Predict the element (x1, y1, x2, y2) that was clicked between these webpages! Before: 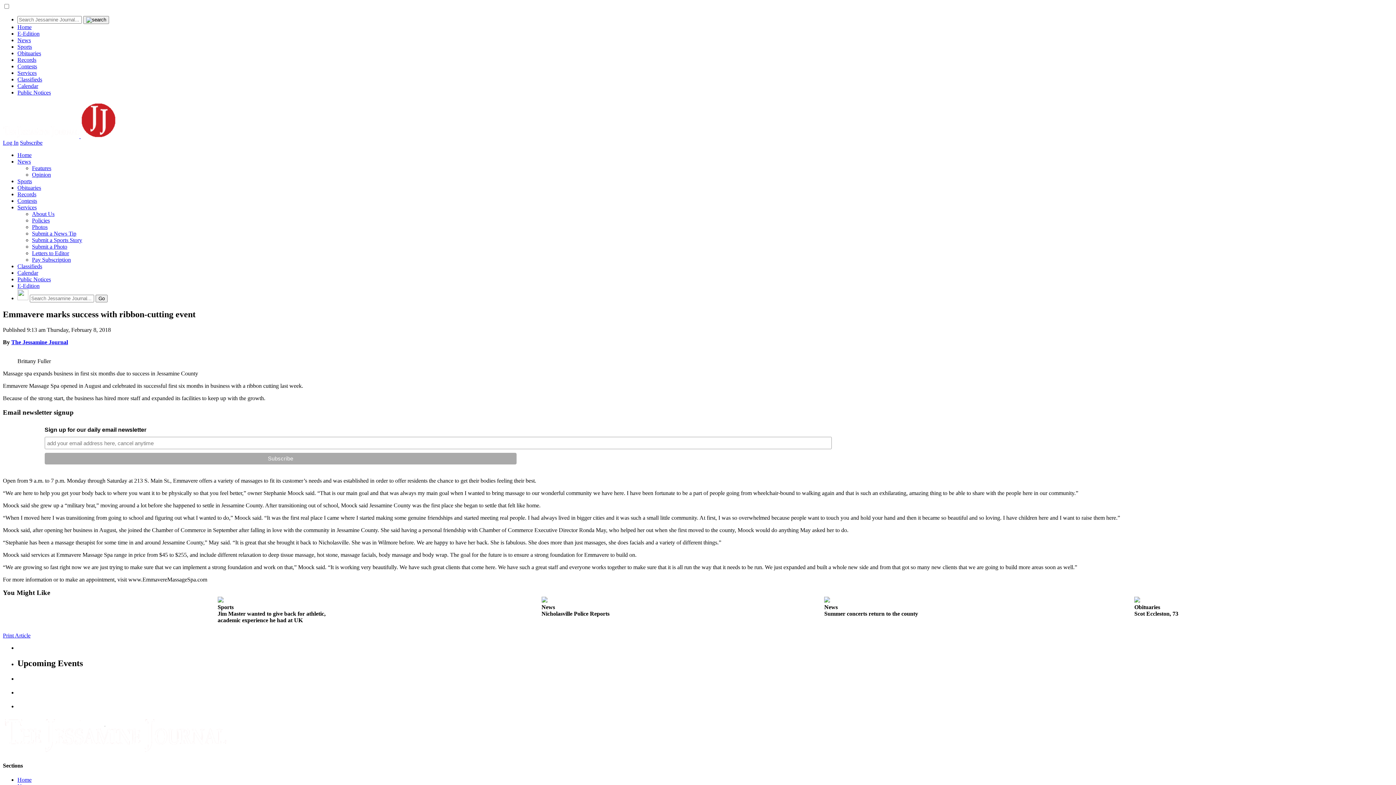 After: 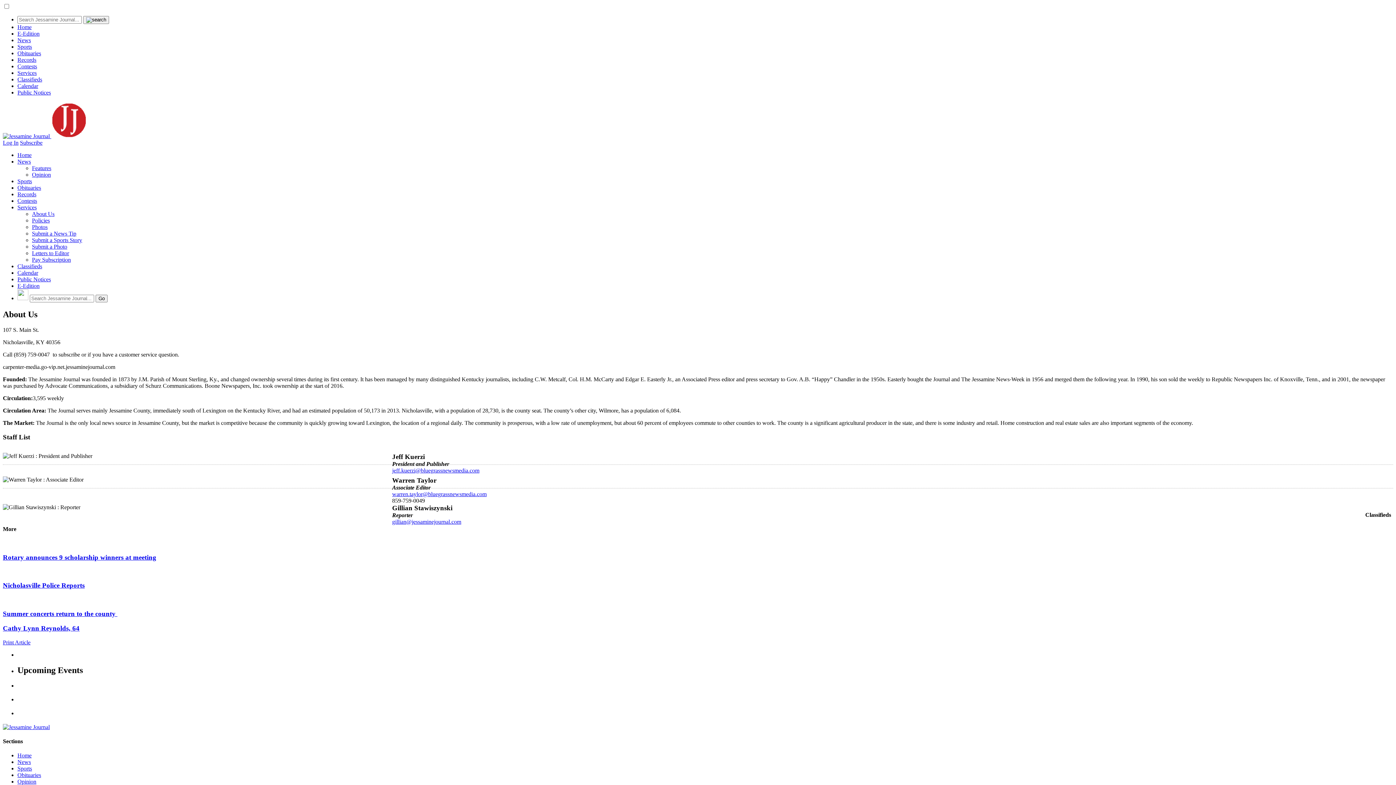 Action: bbox: (32, 210, 54, 217) label: About Us